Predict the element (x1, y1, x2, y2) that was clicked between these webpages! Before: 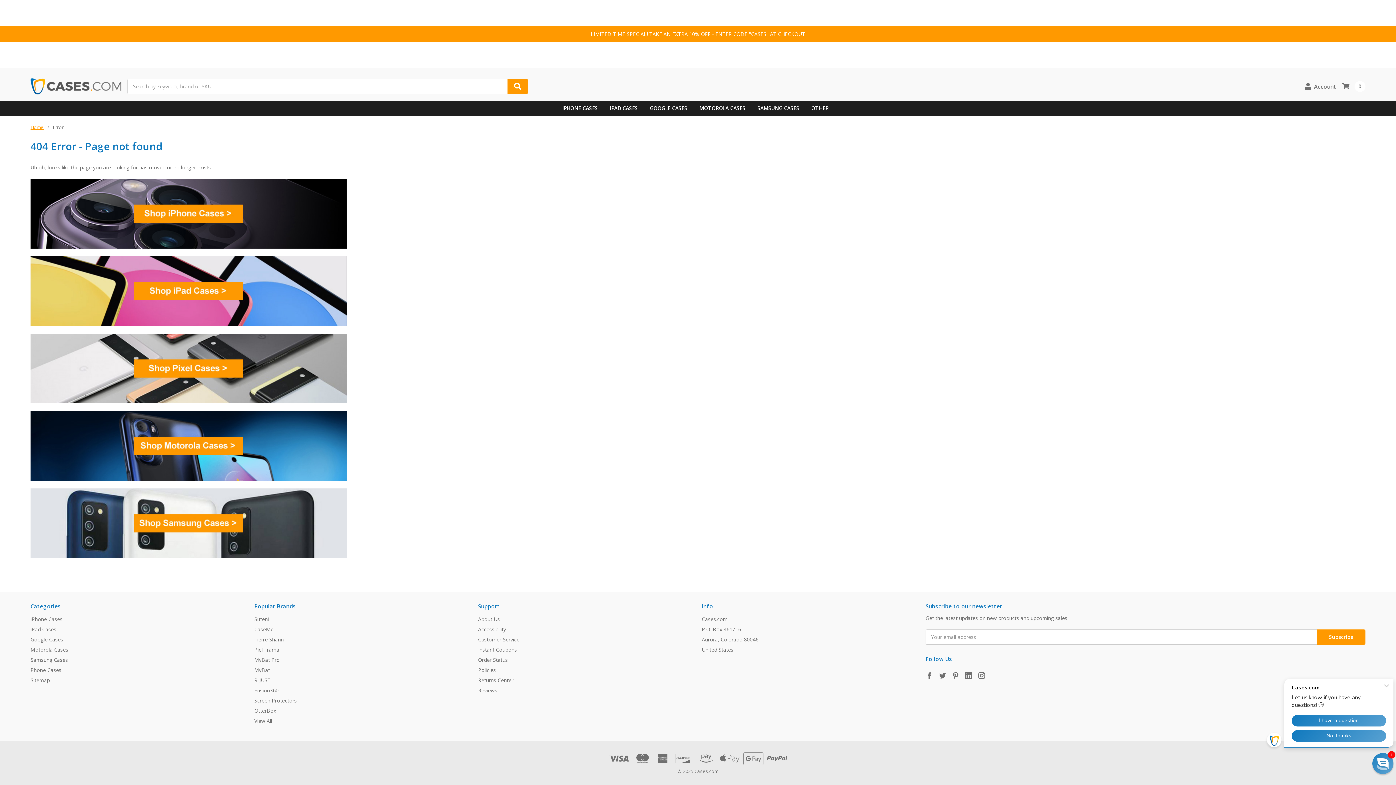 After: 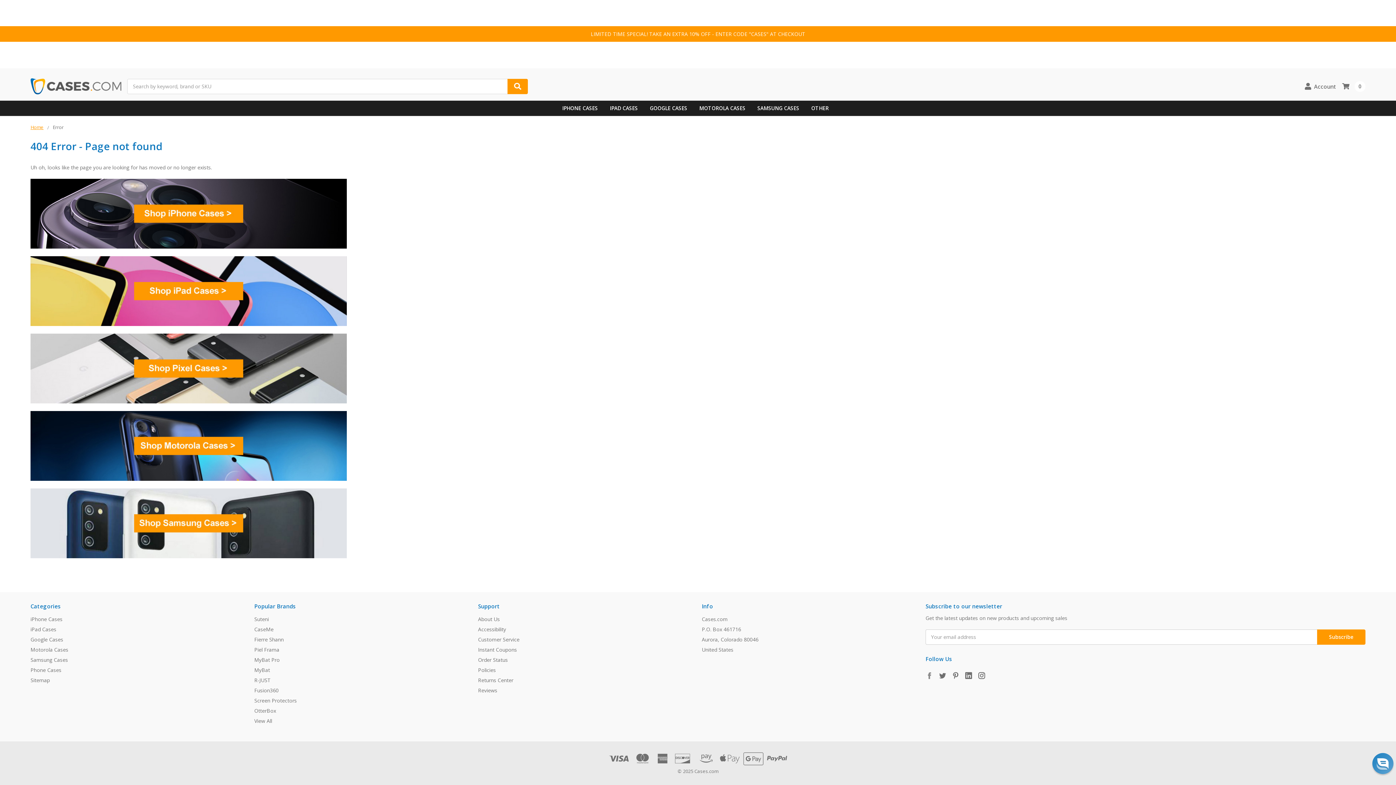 Action: bbox: (925, 672, 933, 679)